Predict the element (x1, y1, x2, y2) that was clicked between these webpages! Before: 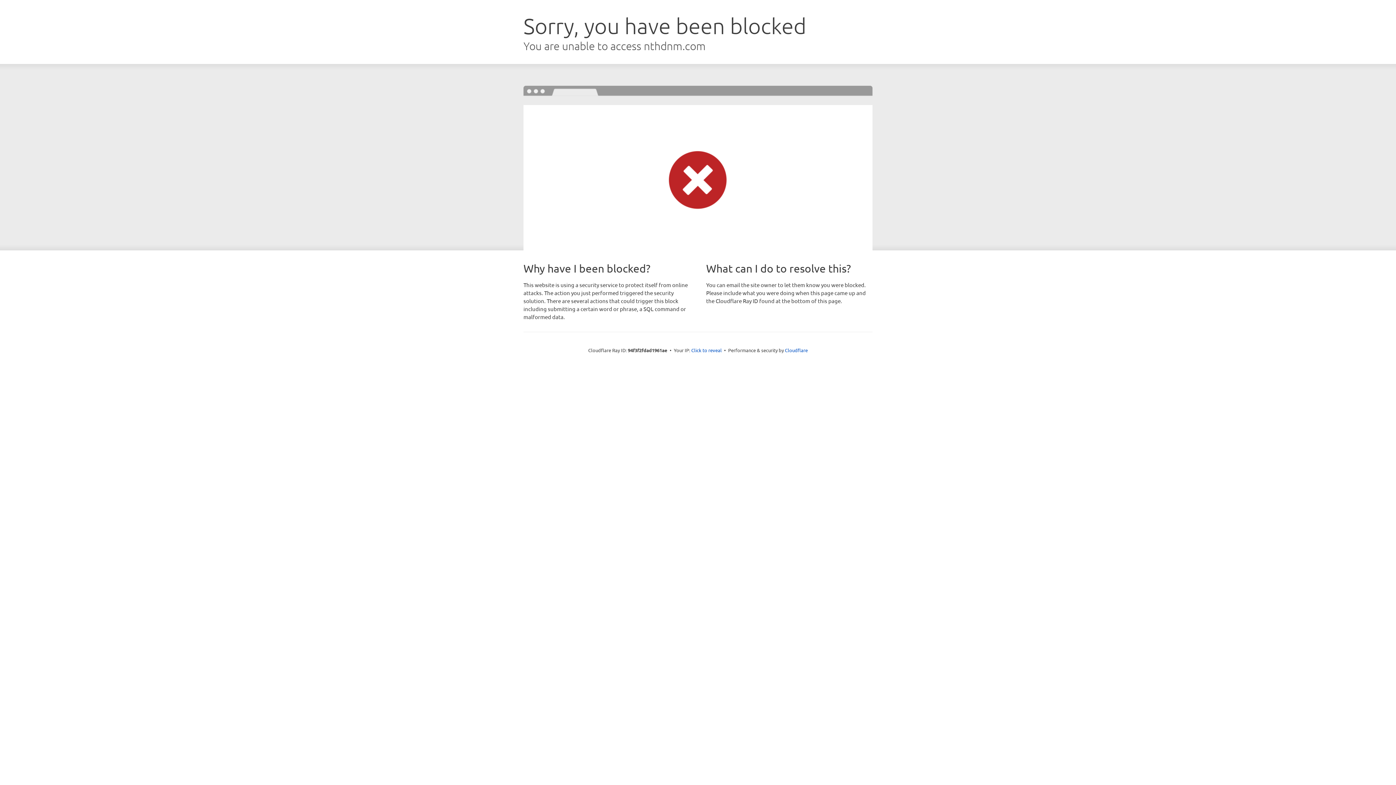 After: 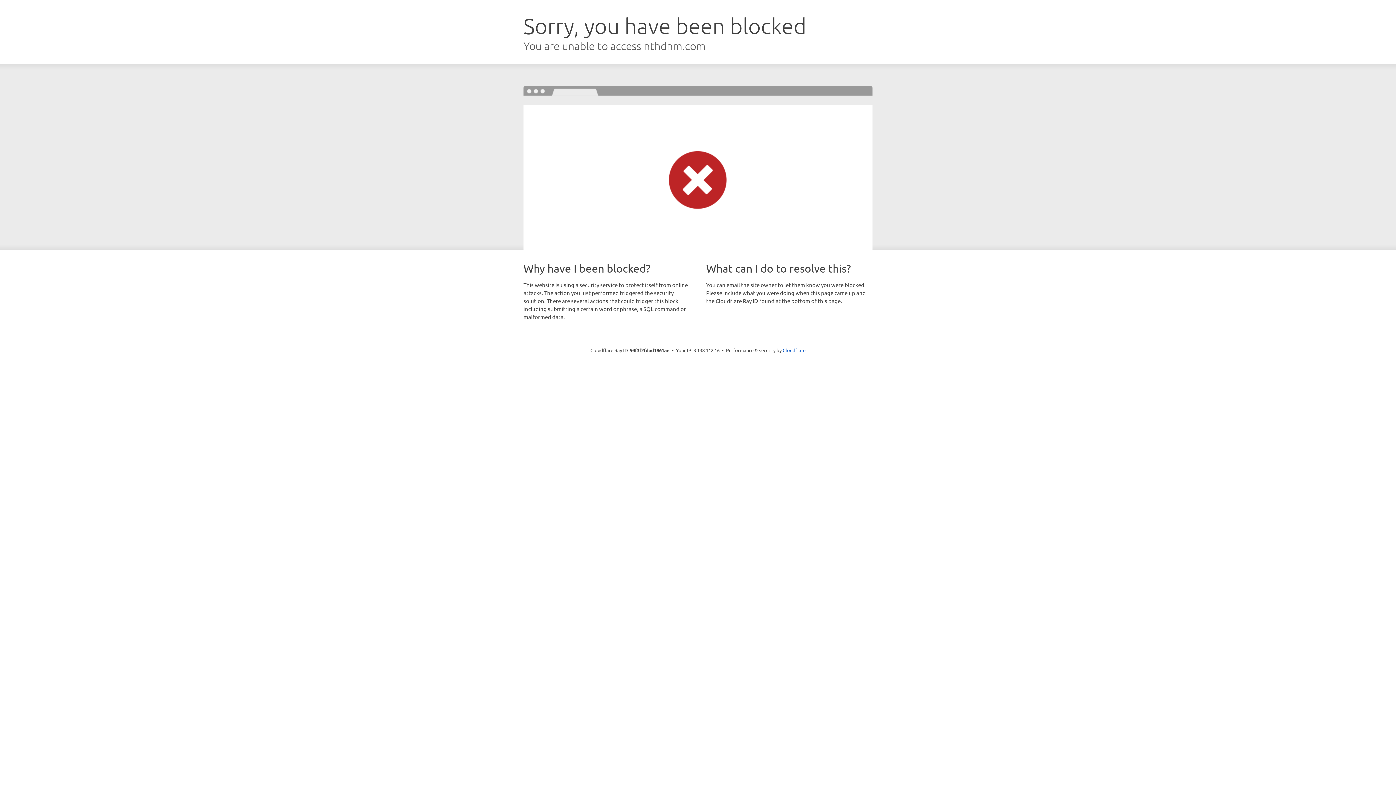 Action: label: Click to reveal bbox: (691, 346, 722, 353)